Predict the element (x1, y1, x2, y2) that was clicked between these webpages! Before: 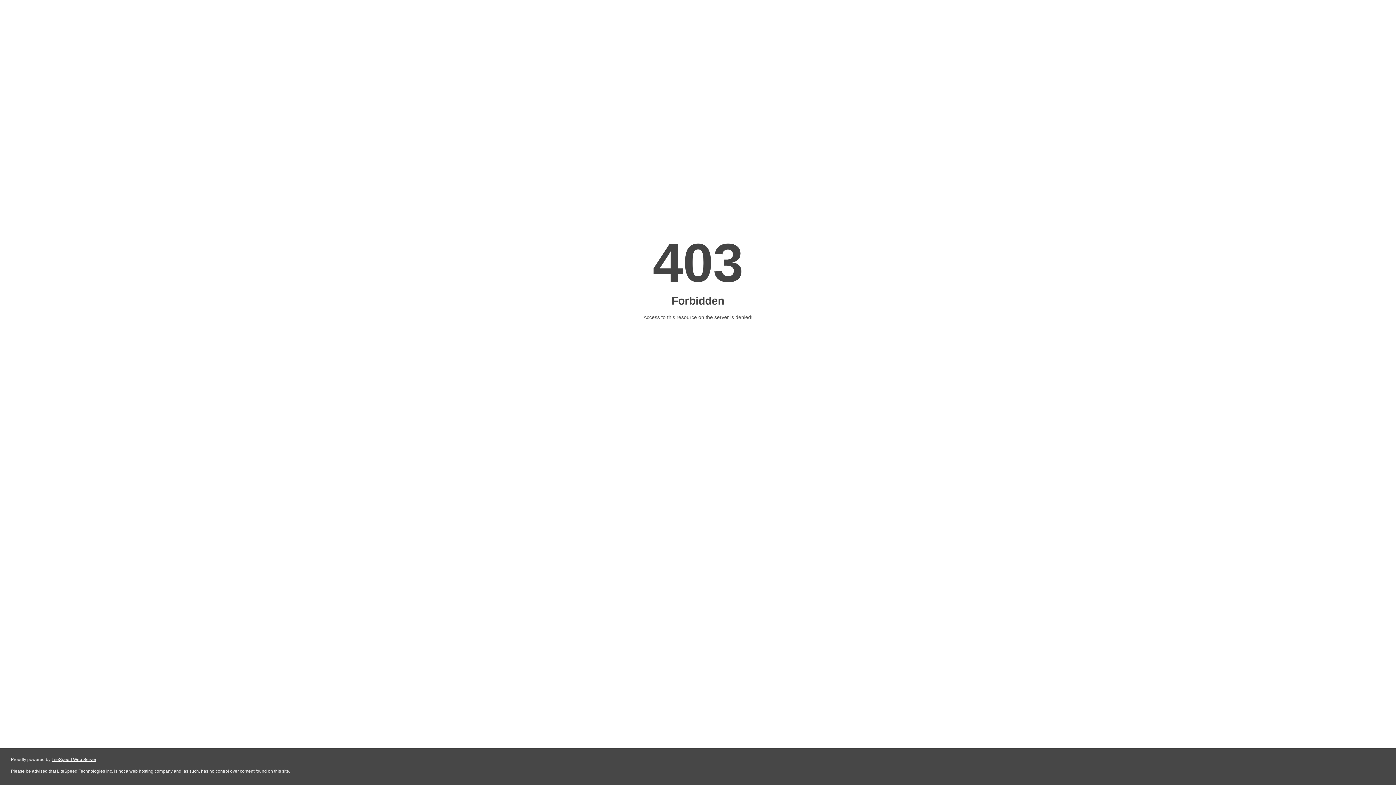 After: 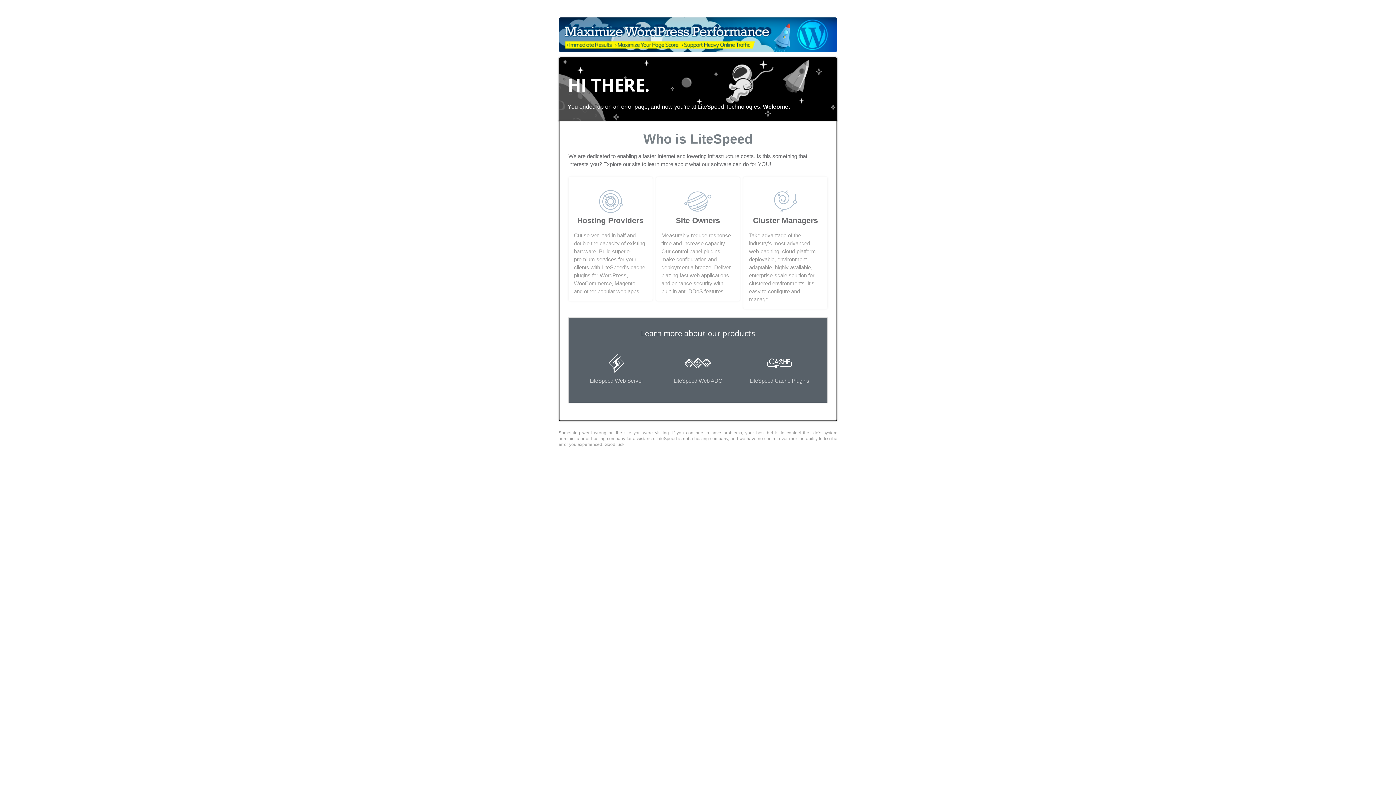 Action: label: LiteSpeed Web Server bbox: (51, 757, 96, 762)